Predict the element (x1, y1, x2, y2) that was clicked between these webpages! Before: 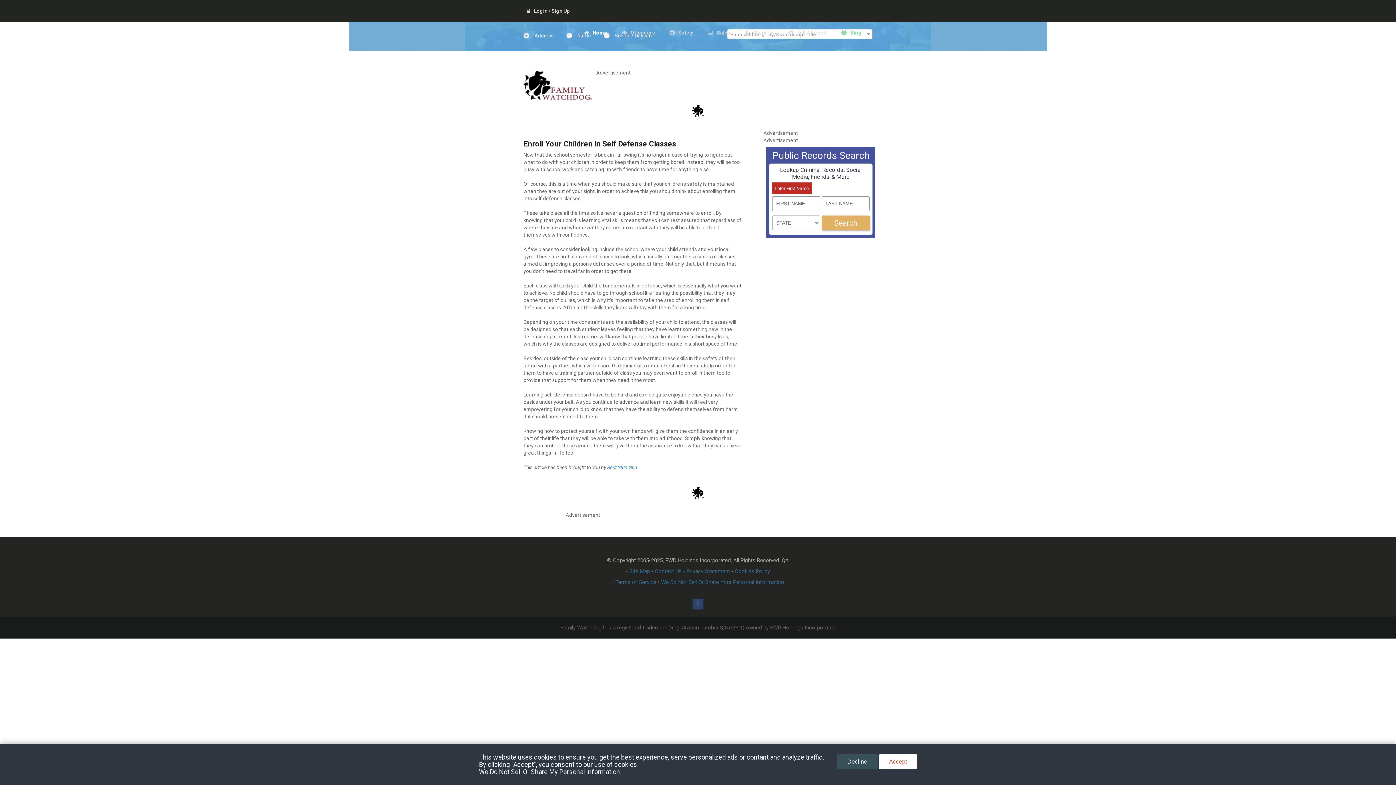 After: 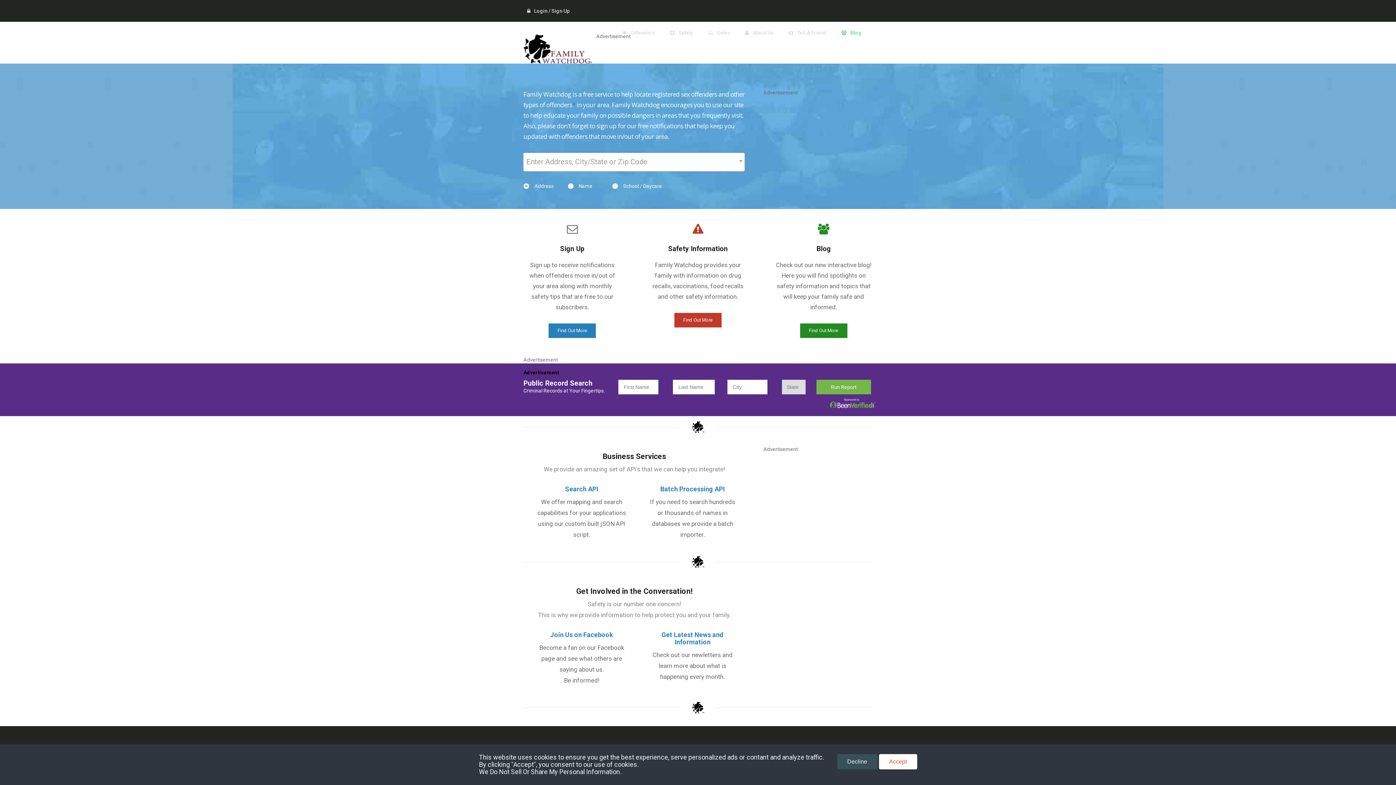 Action: bbox: (523, 70, 596, 100)